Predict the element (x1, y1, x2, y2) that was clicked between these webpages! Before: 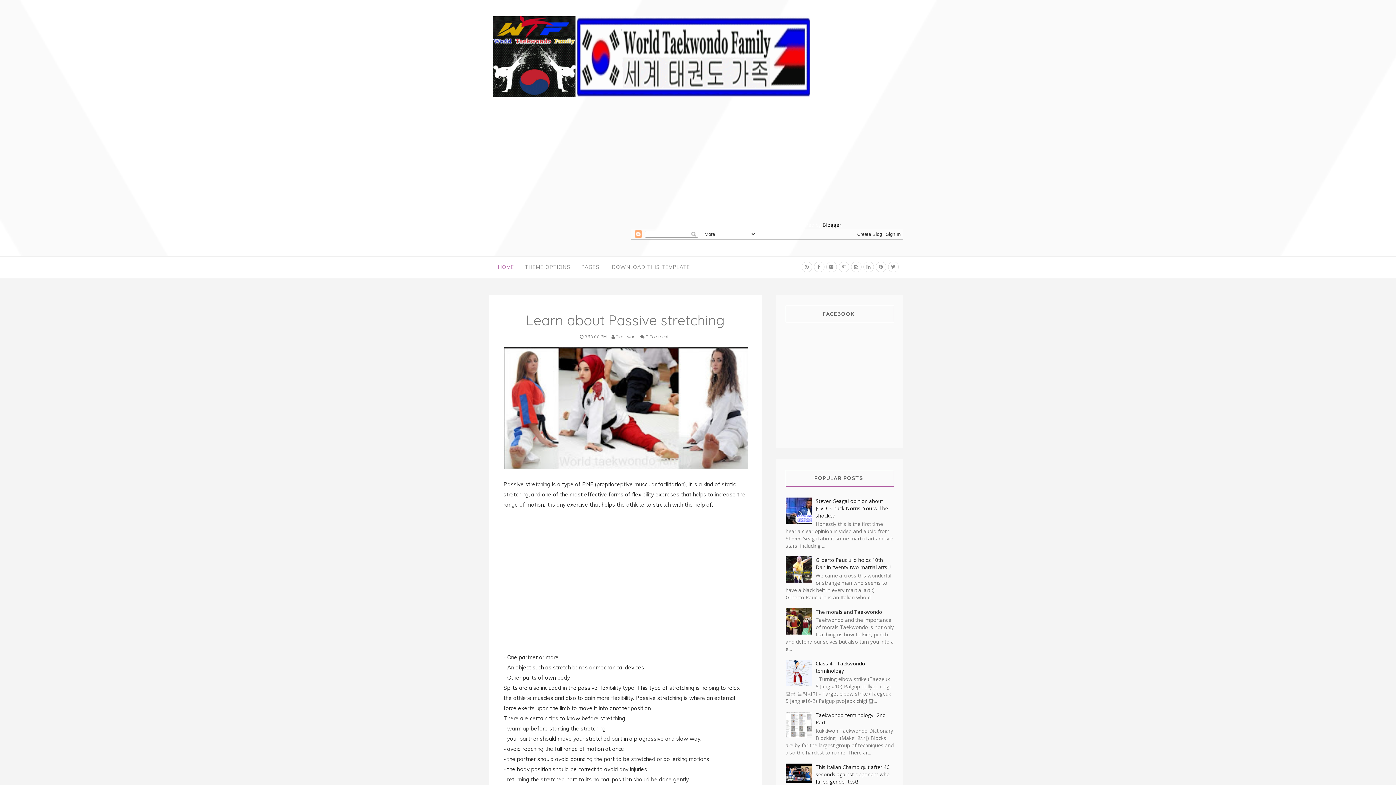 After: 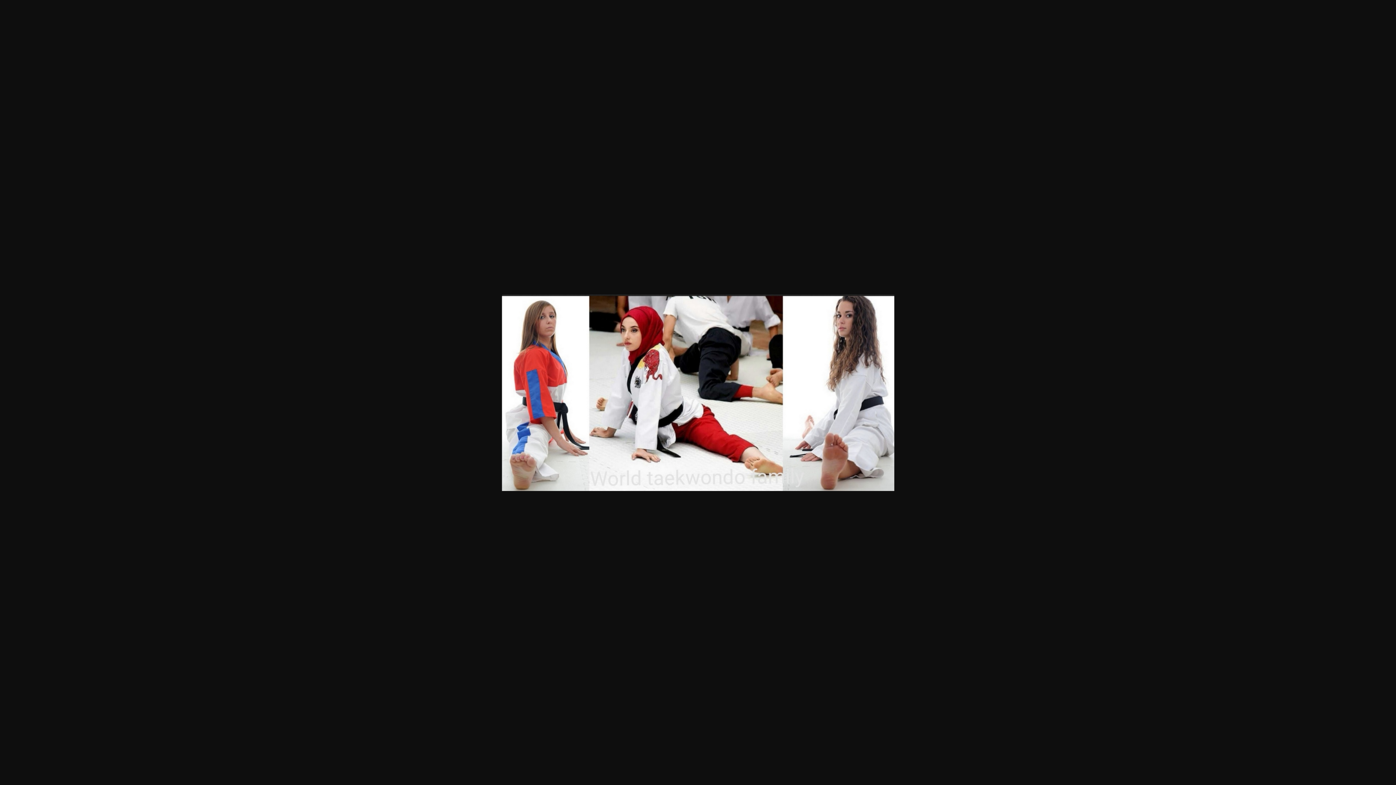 Action: bbox: (509, 404, 748, 411)